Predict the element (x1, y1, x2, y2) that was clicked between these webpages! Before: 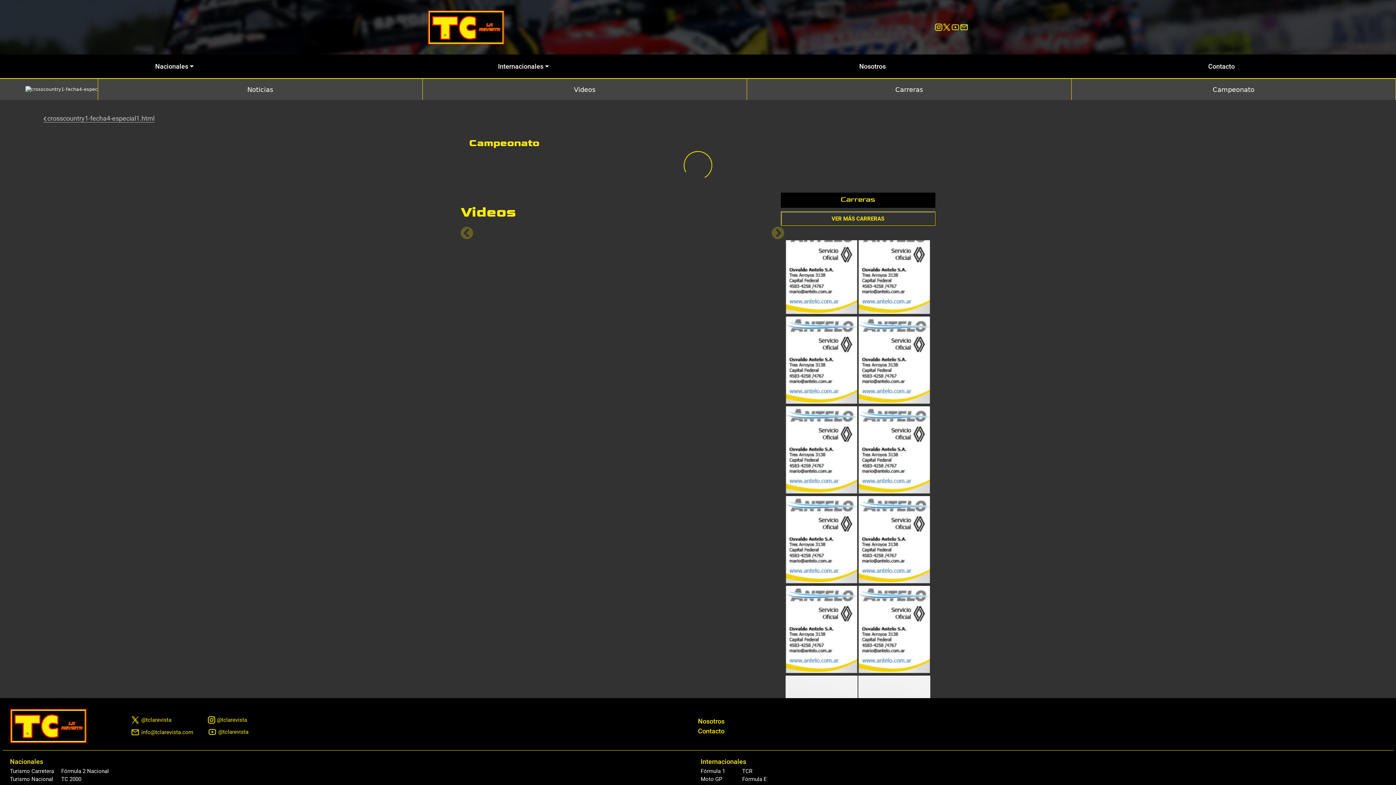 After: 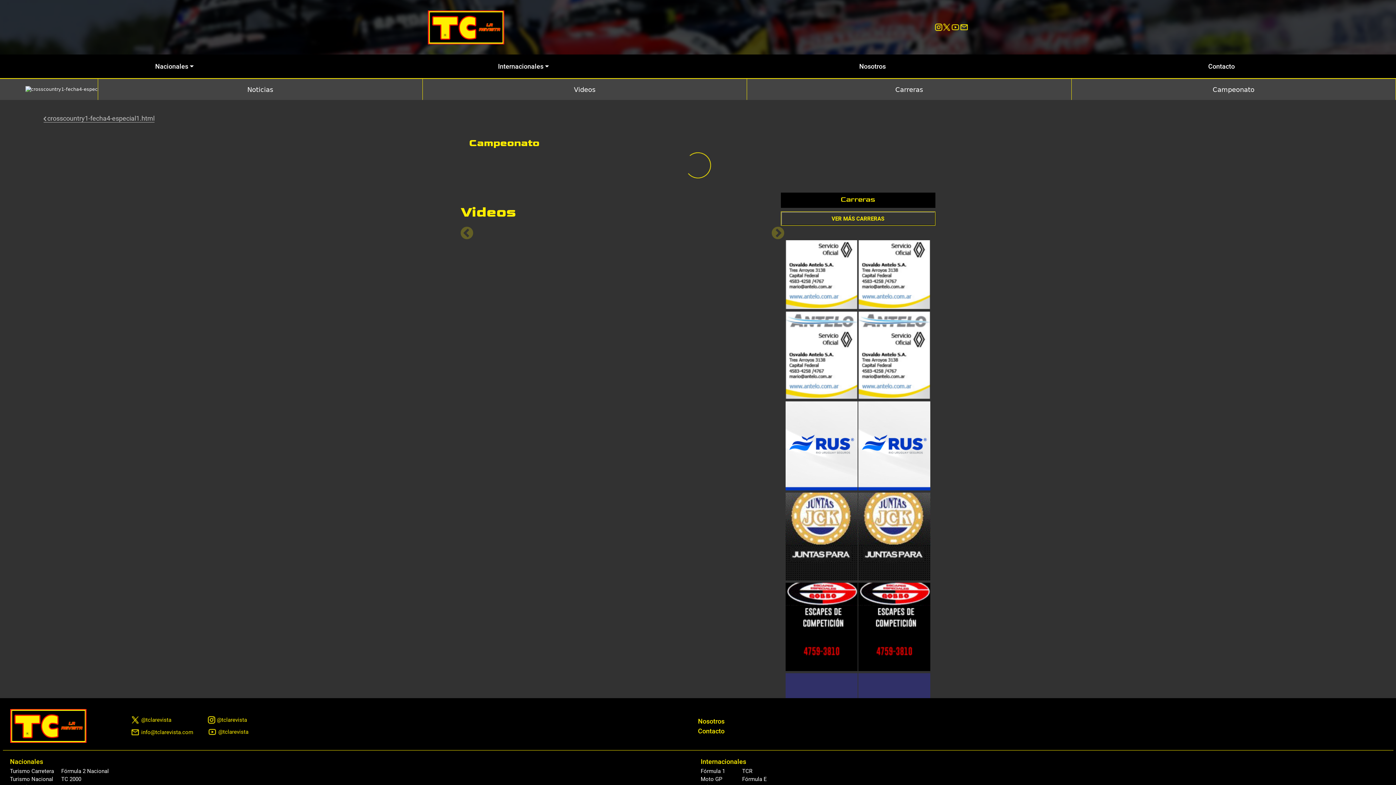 Action: label: Nosotros bbox: (698, 290, 724, 298)